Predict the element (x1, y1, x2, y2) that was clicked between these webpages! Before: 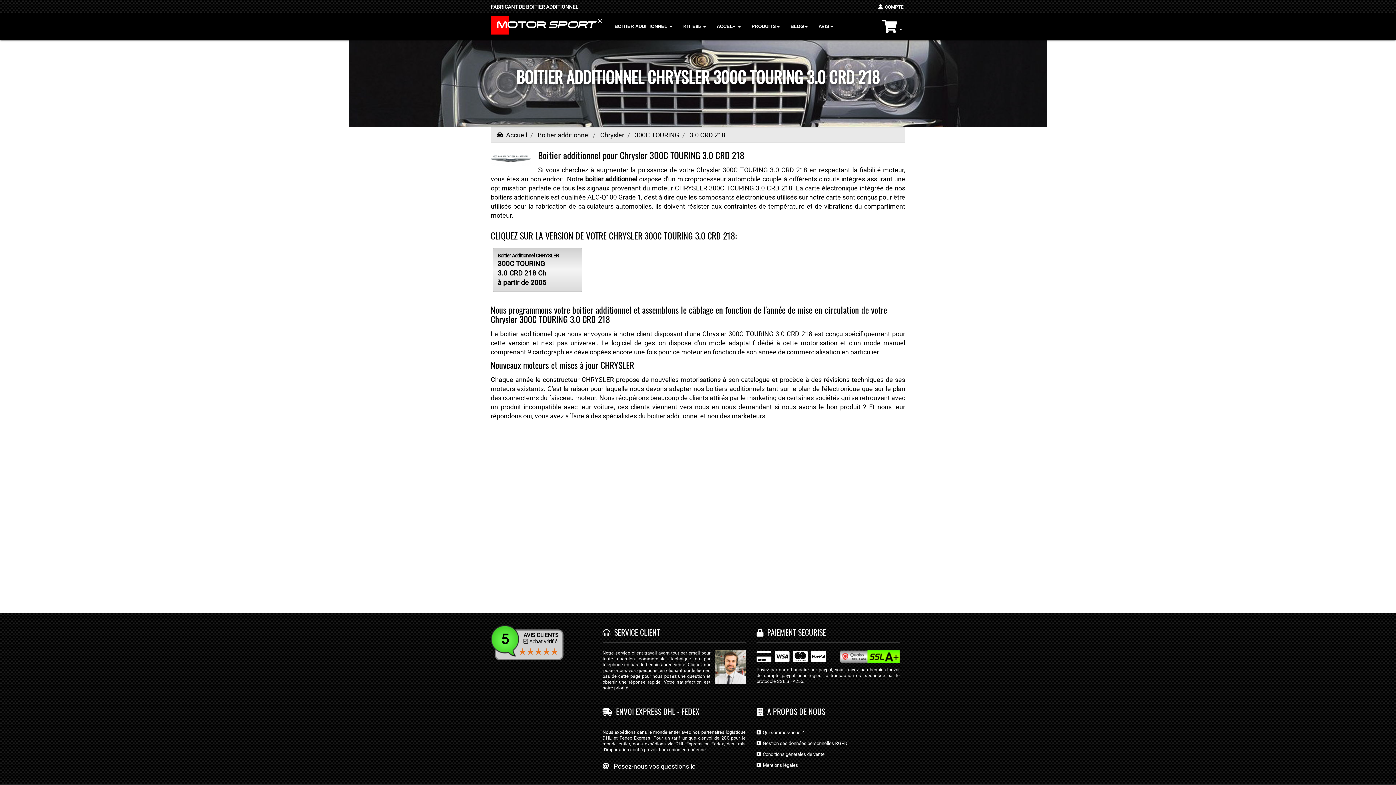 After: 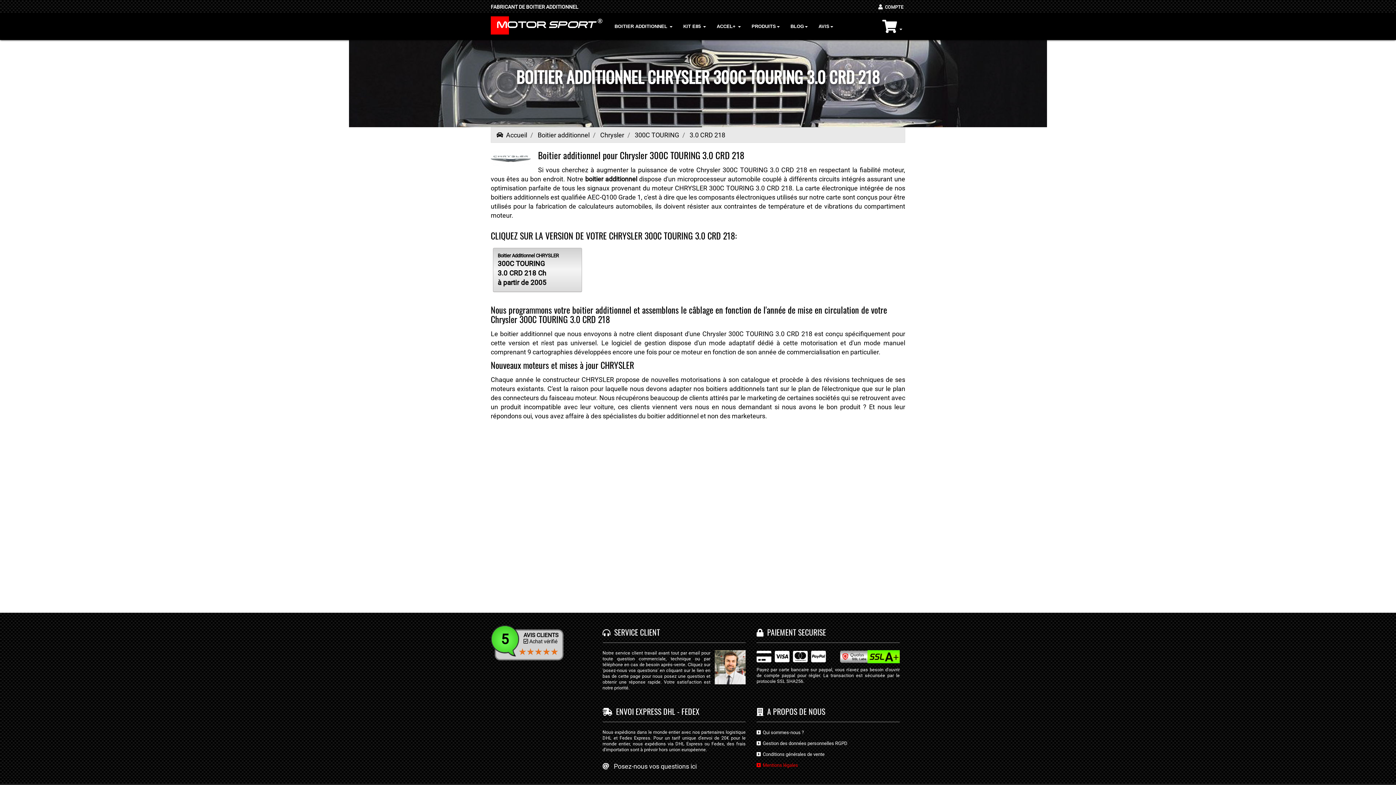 Action: bbox: (756, 762, 900, 773) label:   Mentions légales